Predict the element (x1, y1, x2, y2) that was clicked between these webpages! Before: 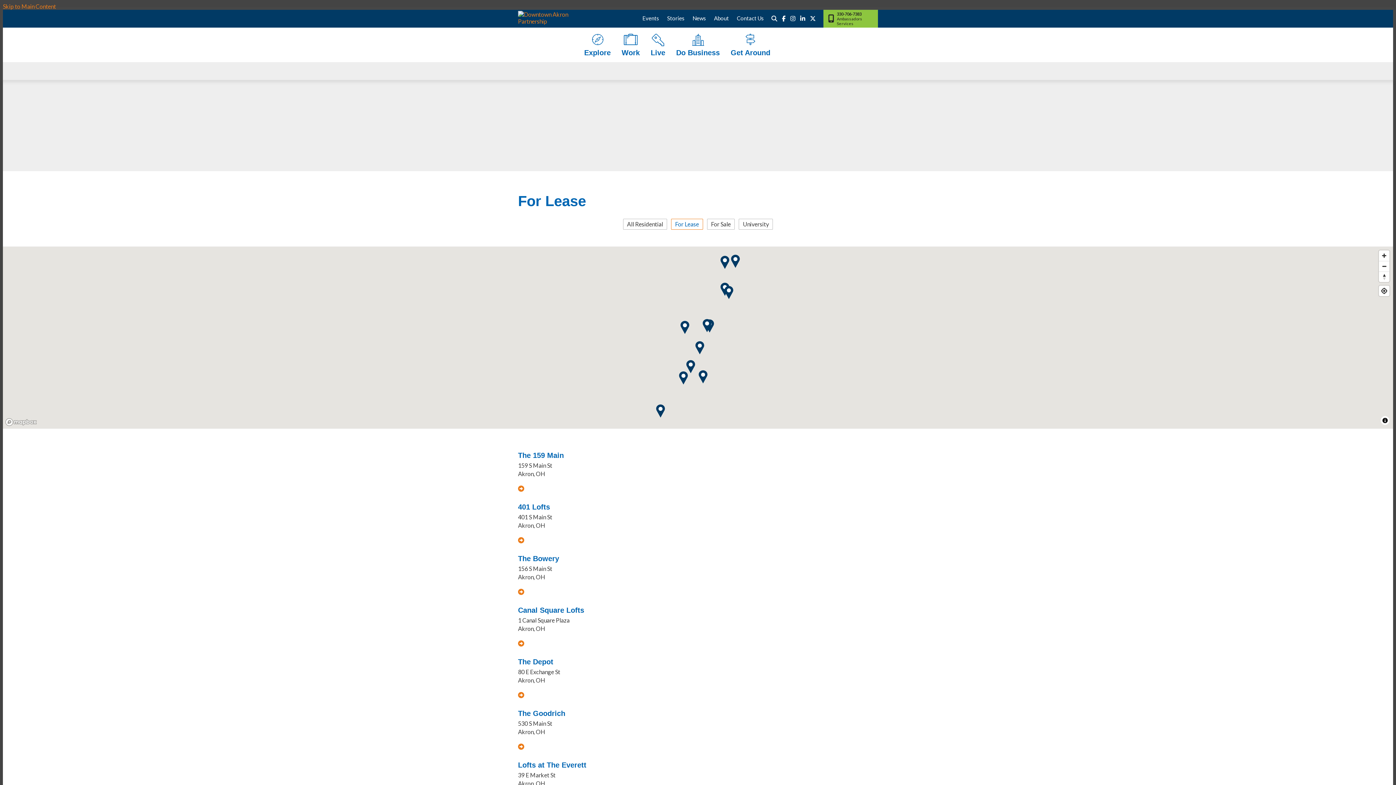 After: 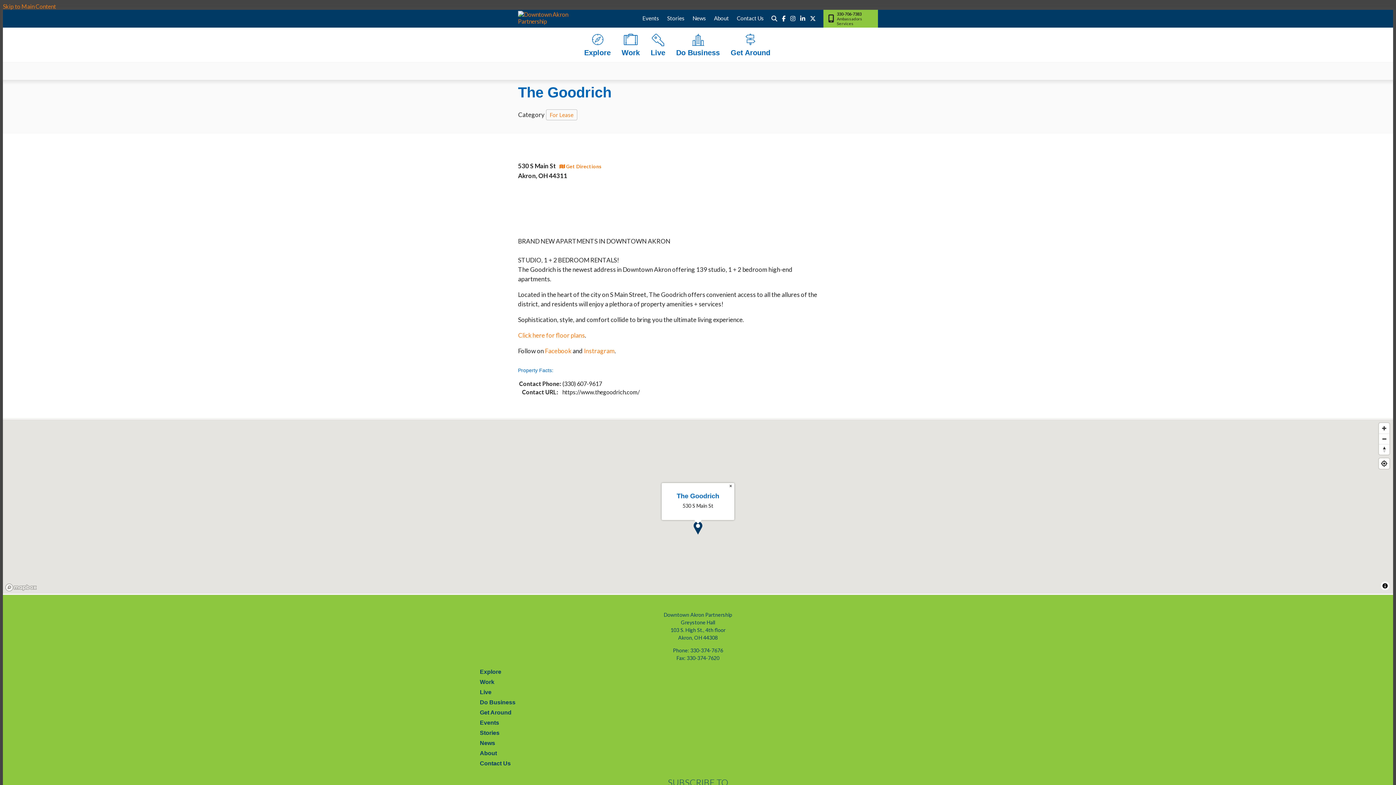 Action: bbox: (518, 709, 878, 752) label: The Goodrich
530 S Main St
Akron, OH